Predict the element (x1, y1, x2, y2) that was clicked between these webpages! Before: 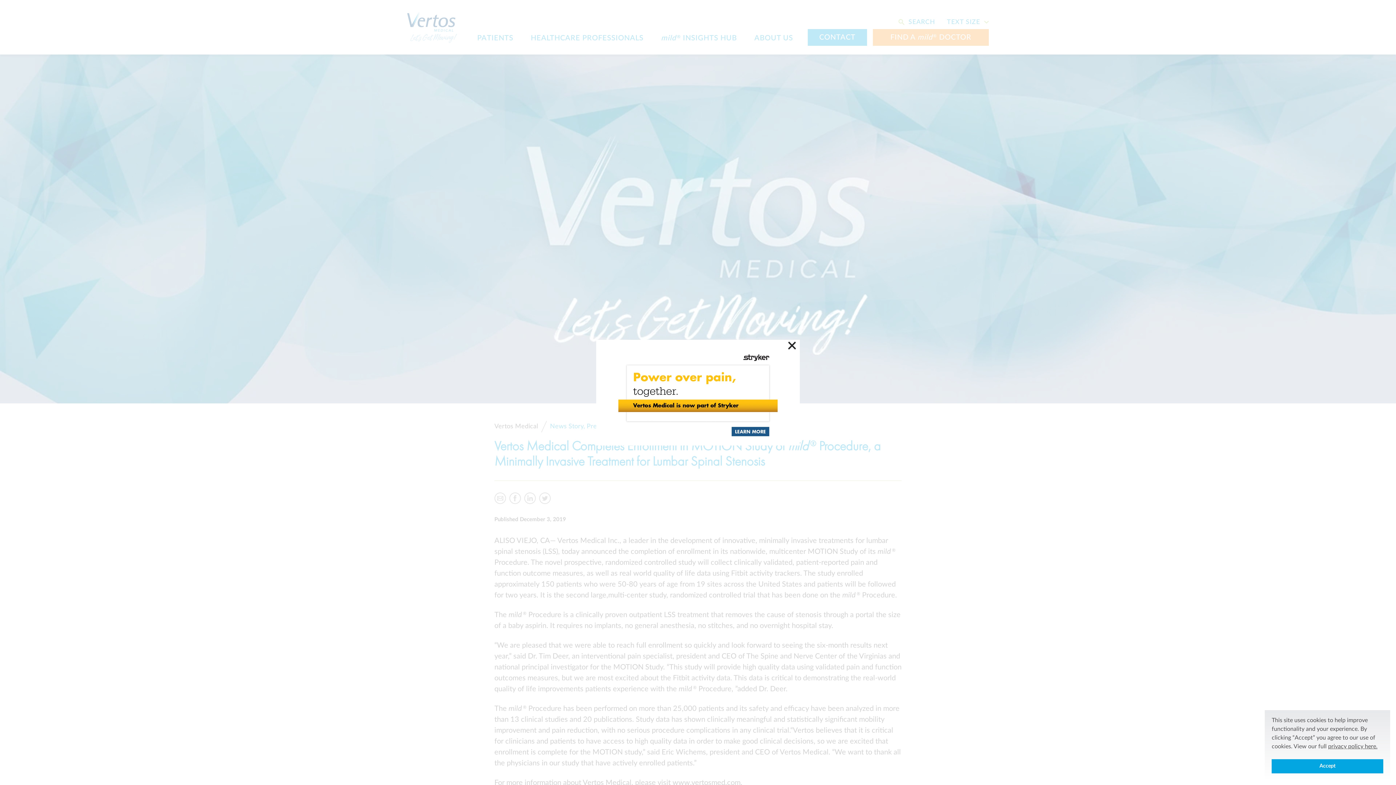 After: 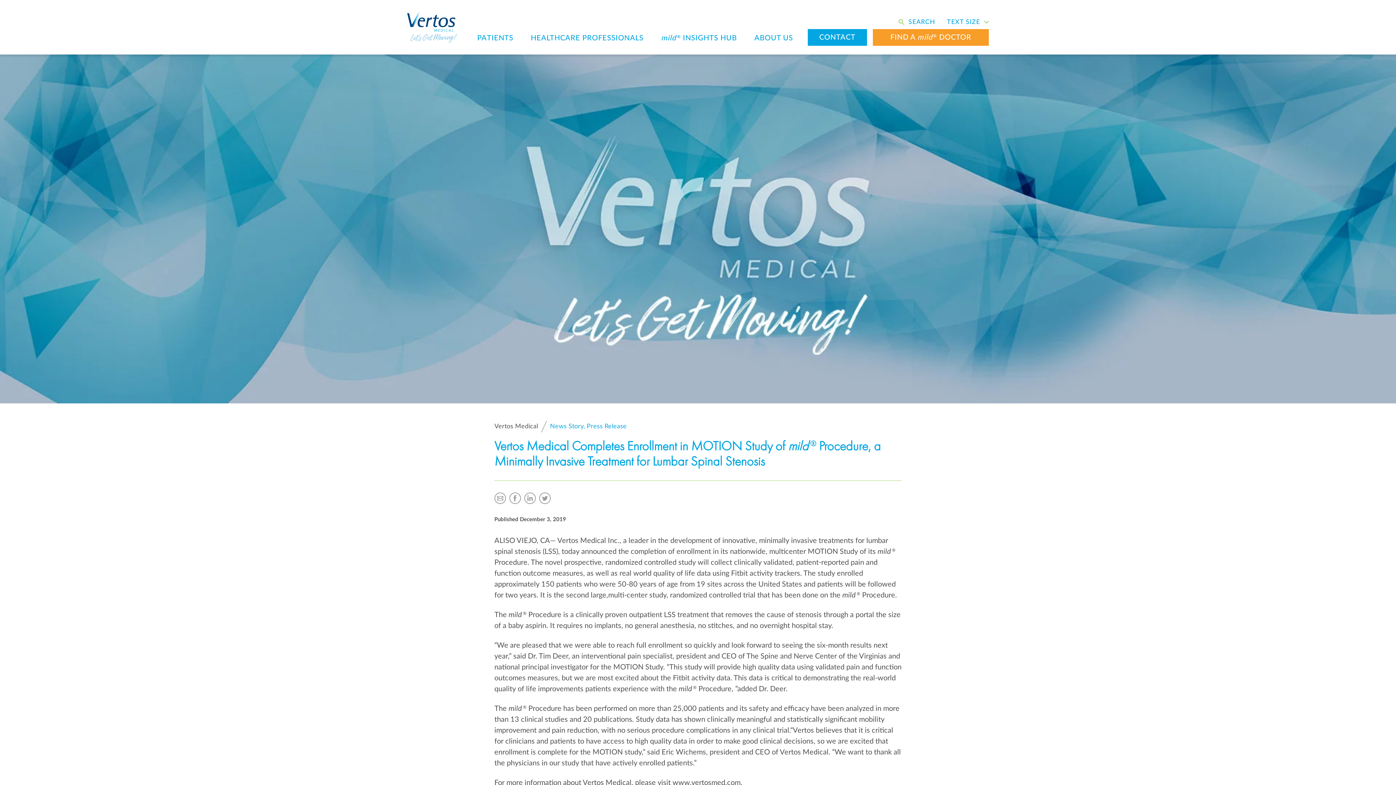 Action: bbox: (1272, 759, 1383, 773) label: Accept cookie